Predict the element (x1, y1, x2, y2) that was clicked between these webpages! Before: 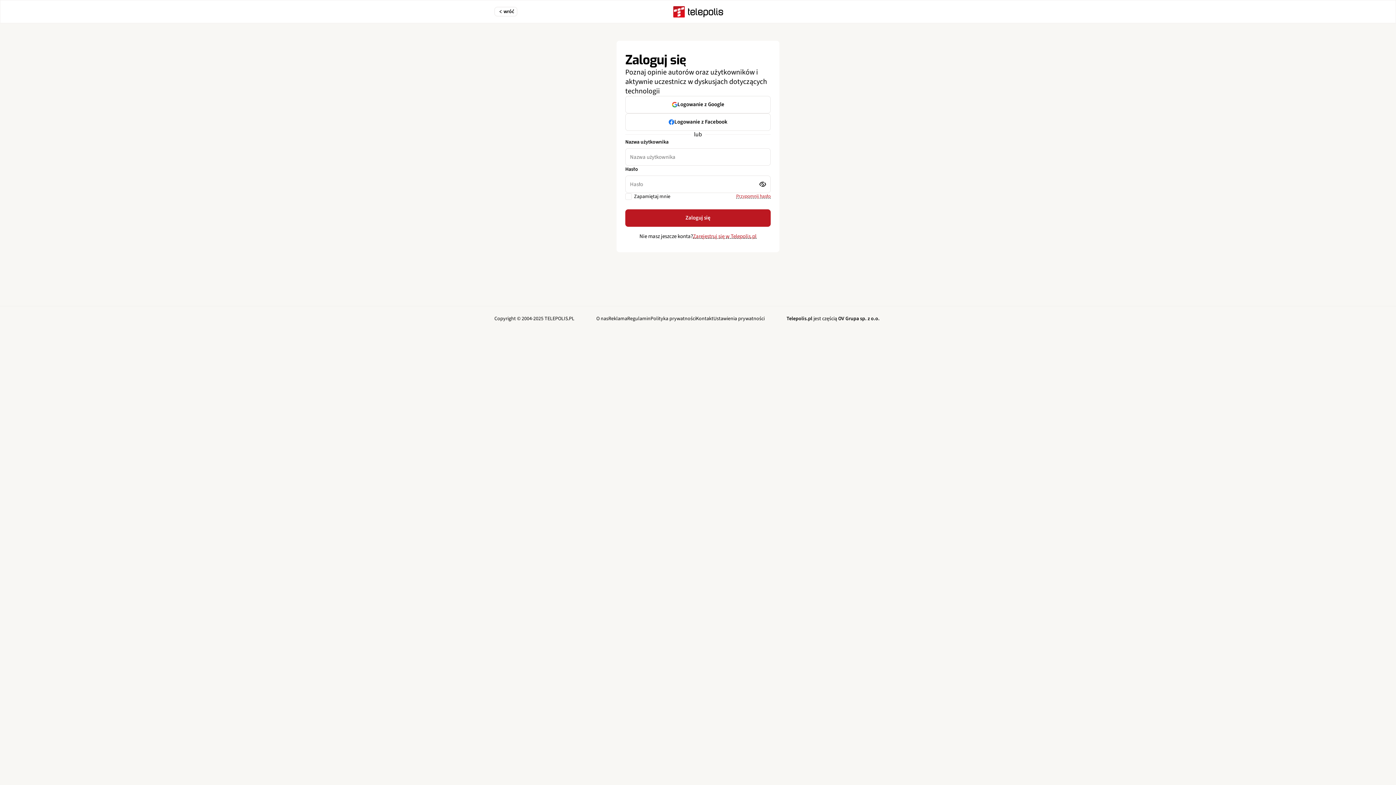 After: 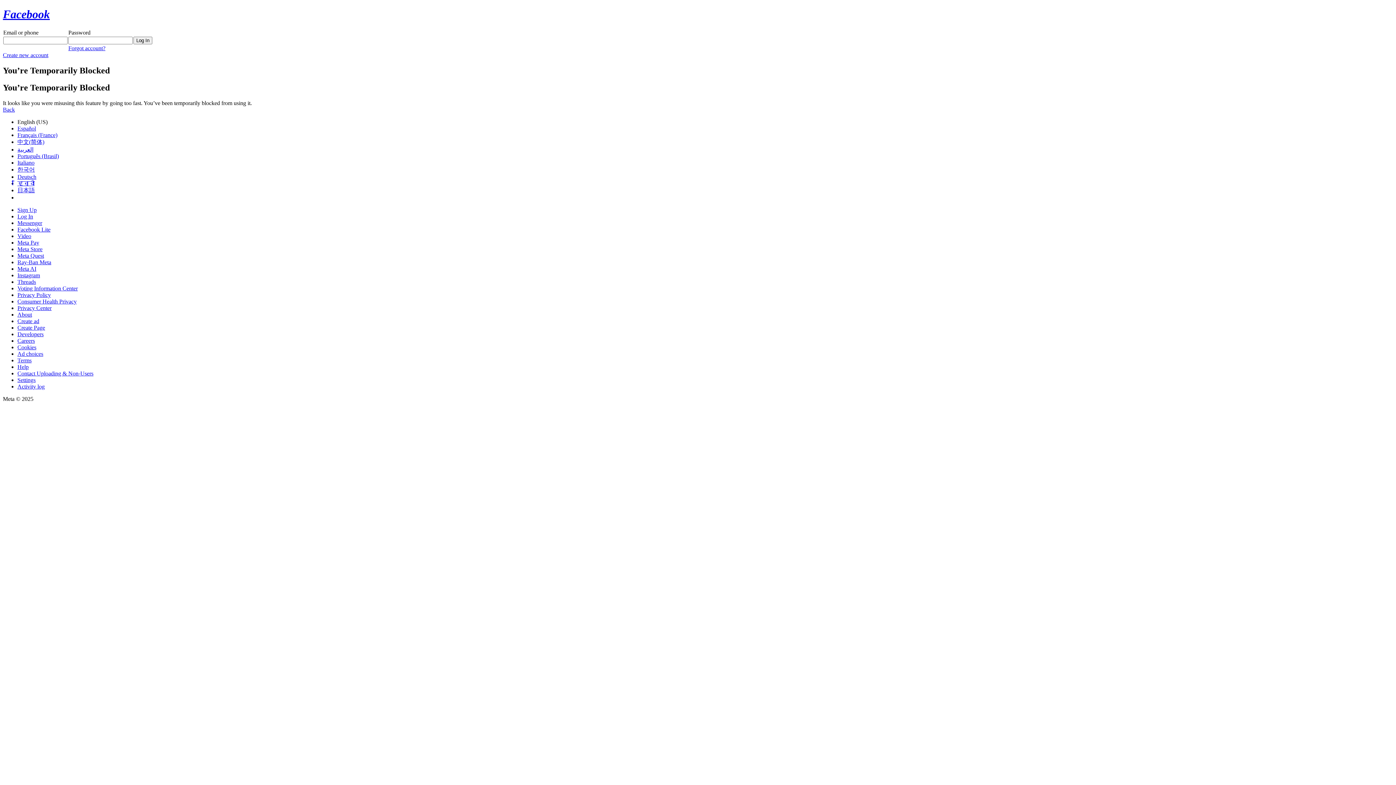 Action: bbox: (625, 113, 770, 130) label: Logowanie z Facebook